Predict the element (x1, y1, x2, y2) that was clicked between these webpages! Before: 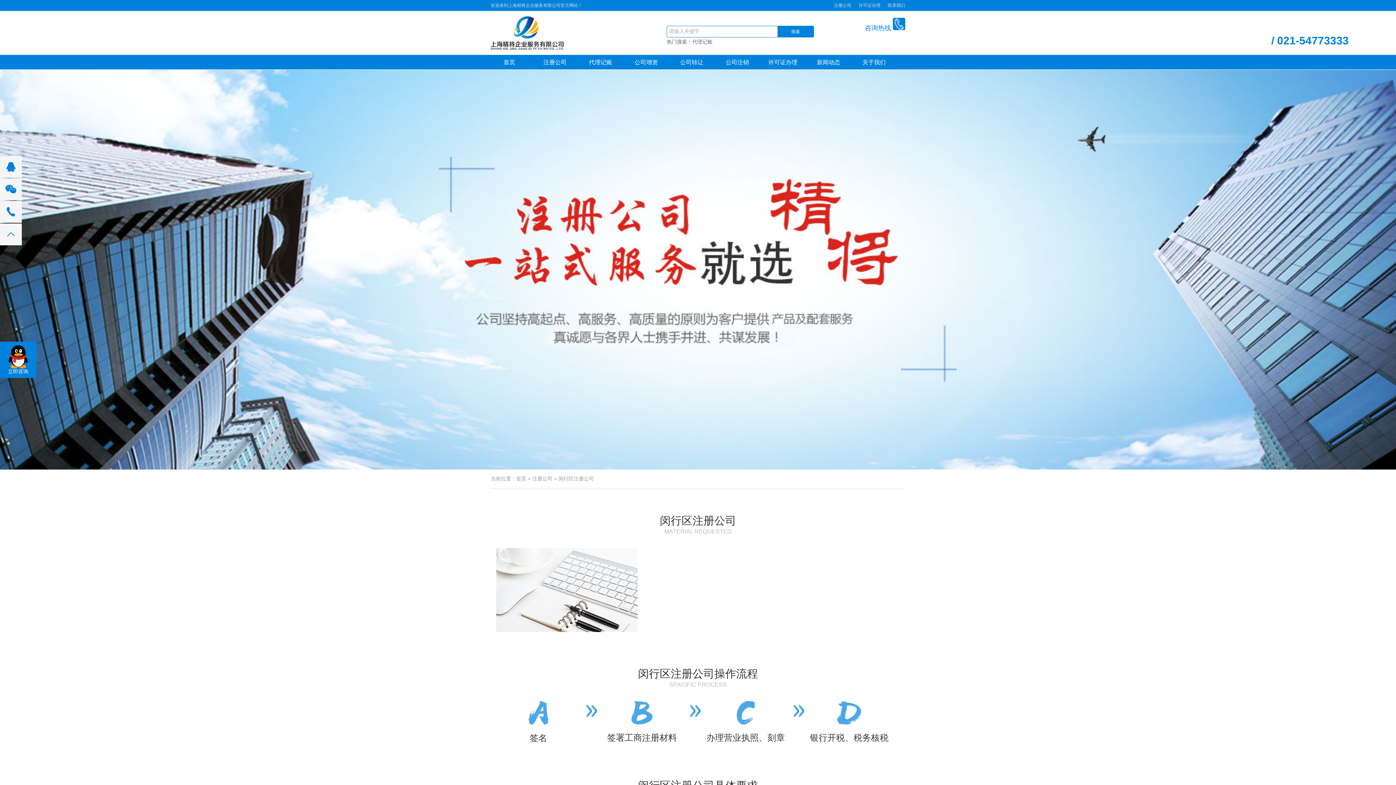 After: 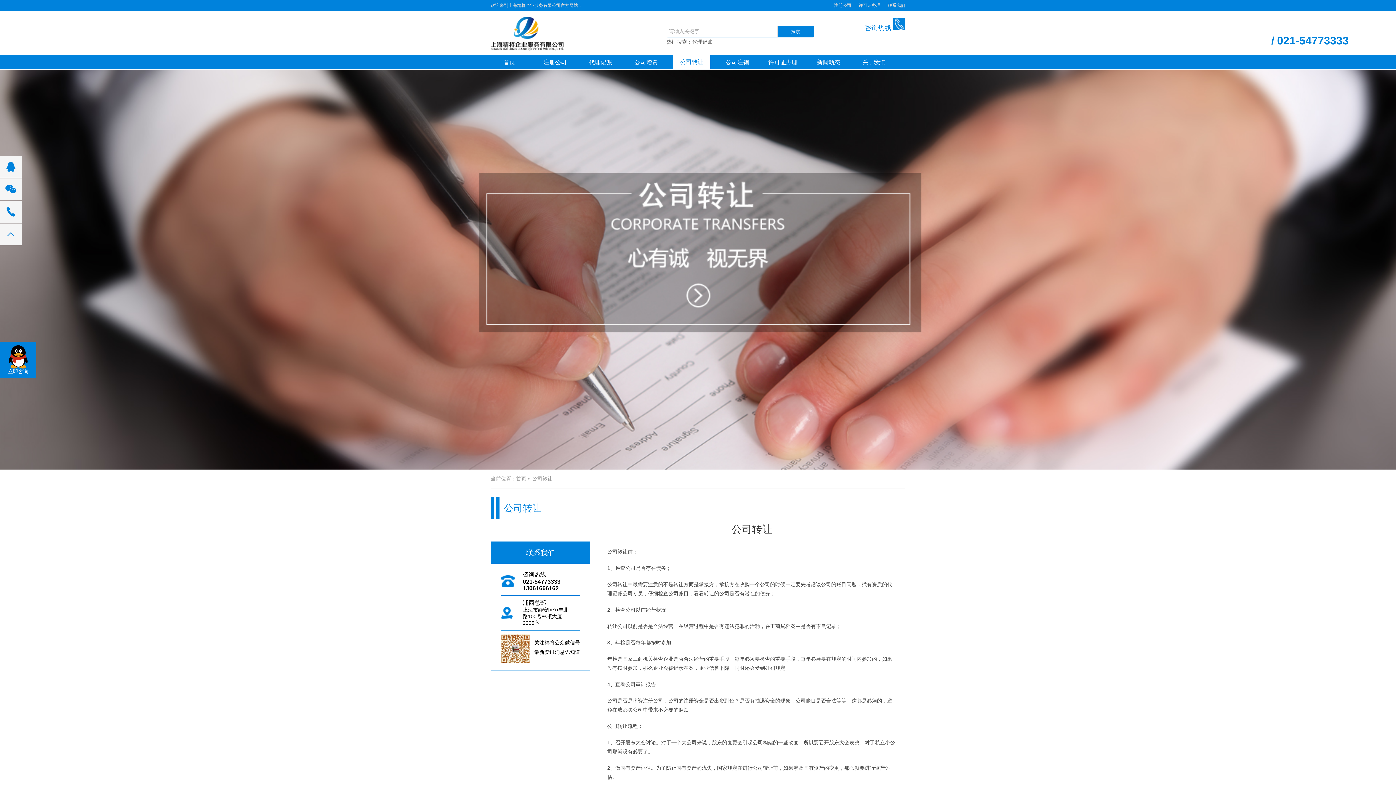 Action: bbox: (673, 55, 710, 69) label: 公司转让